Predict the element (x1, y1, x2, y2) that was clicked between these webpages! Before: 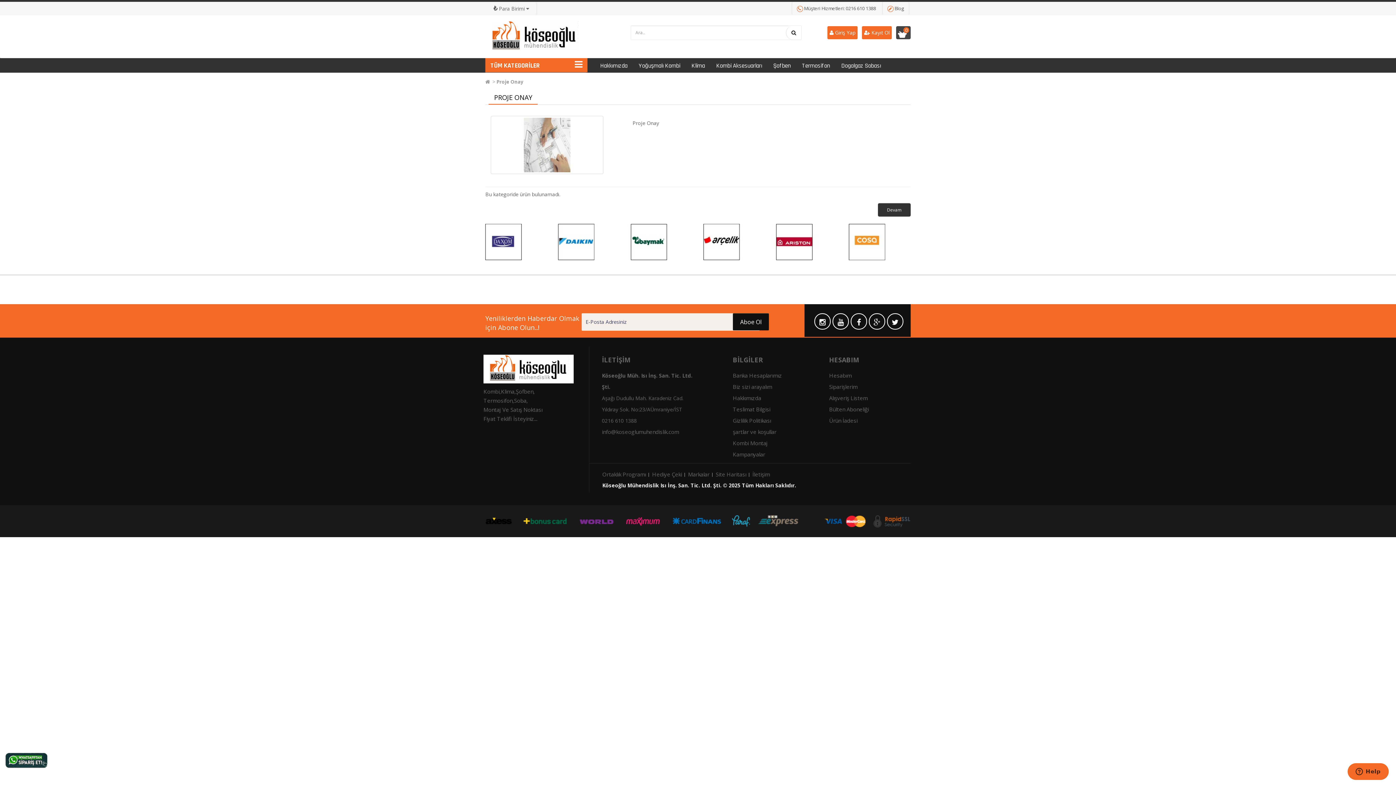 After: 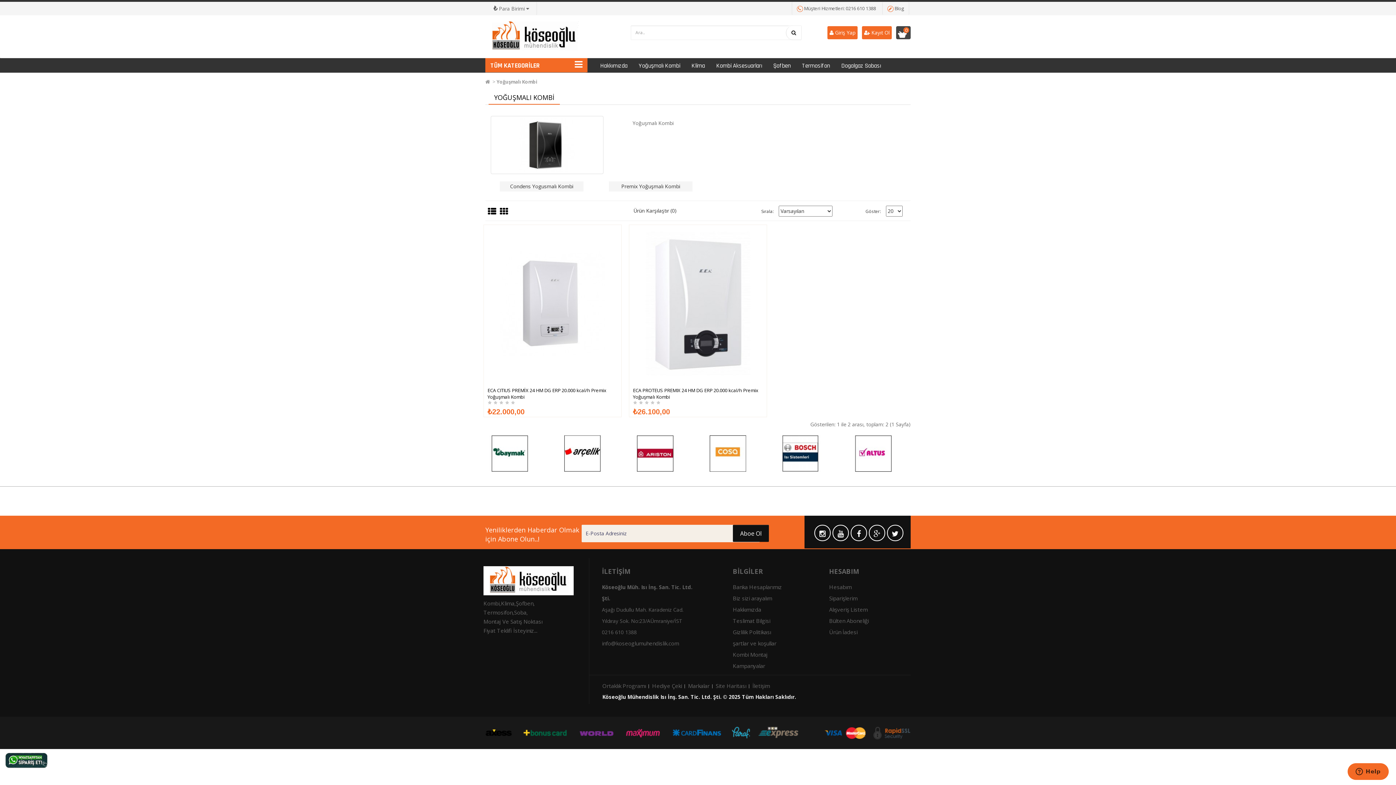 Action: bbox: (633, 58, 685, 72) label: Yoğuşmalı Kombi